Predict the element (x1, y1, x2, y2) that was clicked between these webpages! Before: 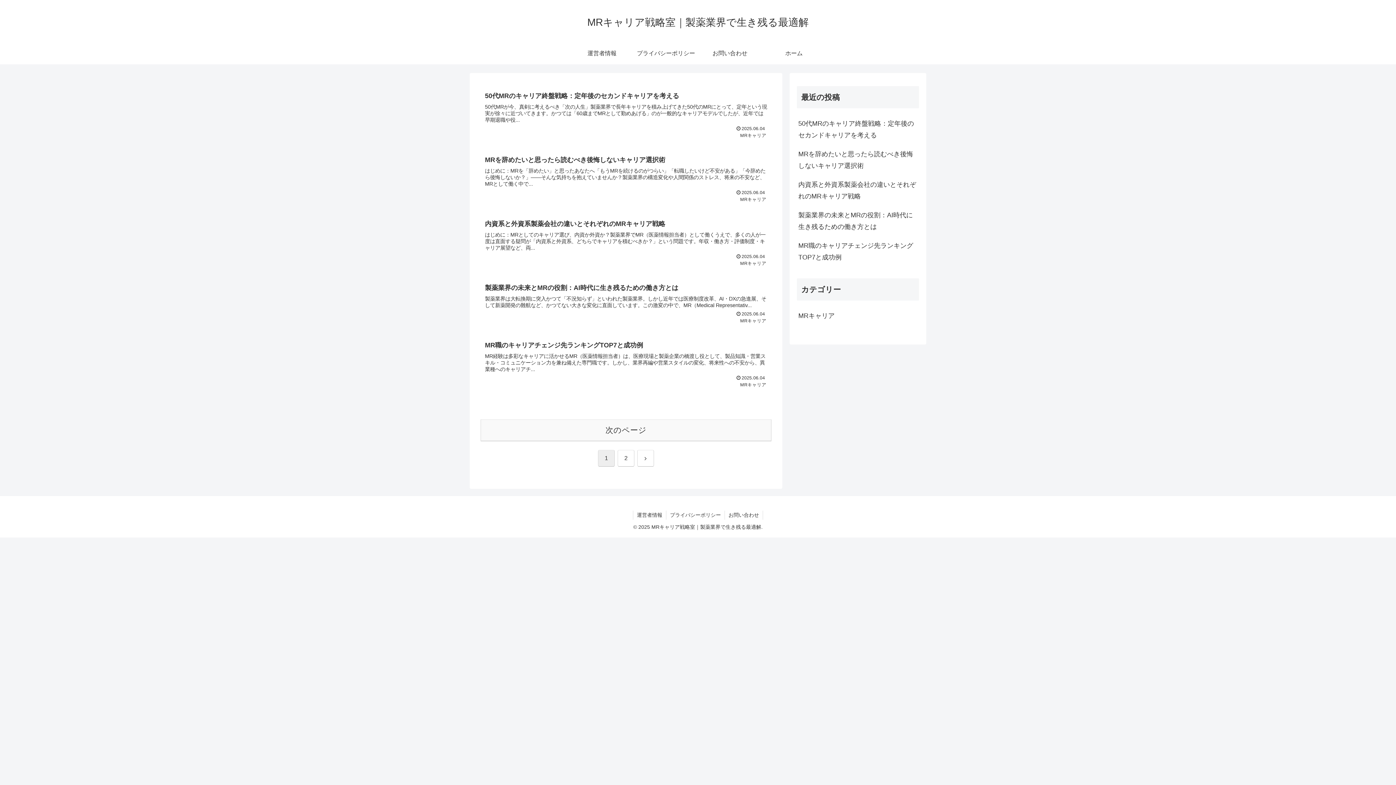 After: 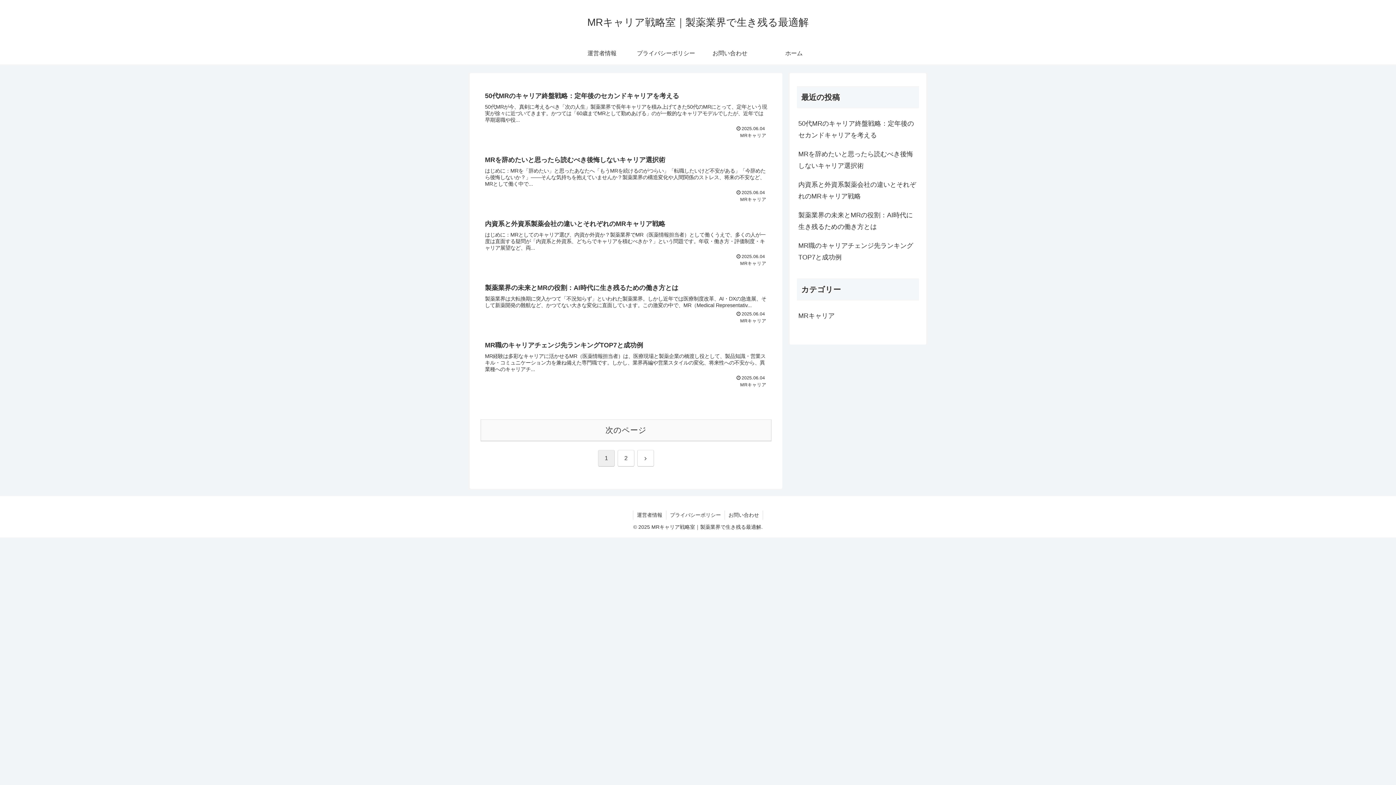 Action: label: ホーム bbox: (762, 42, 826, 64)